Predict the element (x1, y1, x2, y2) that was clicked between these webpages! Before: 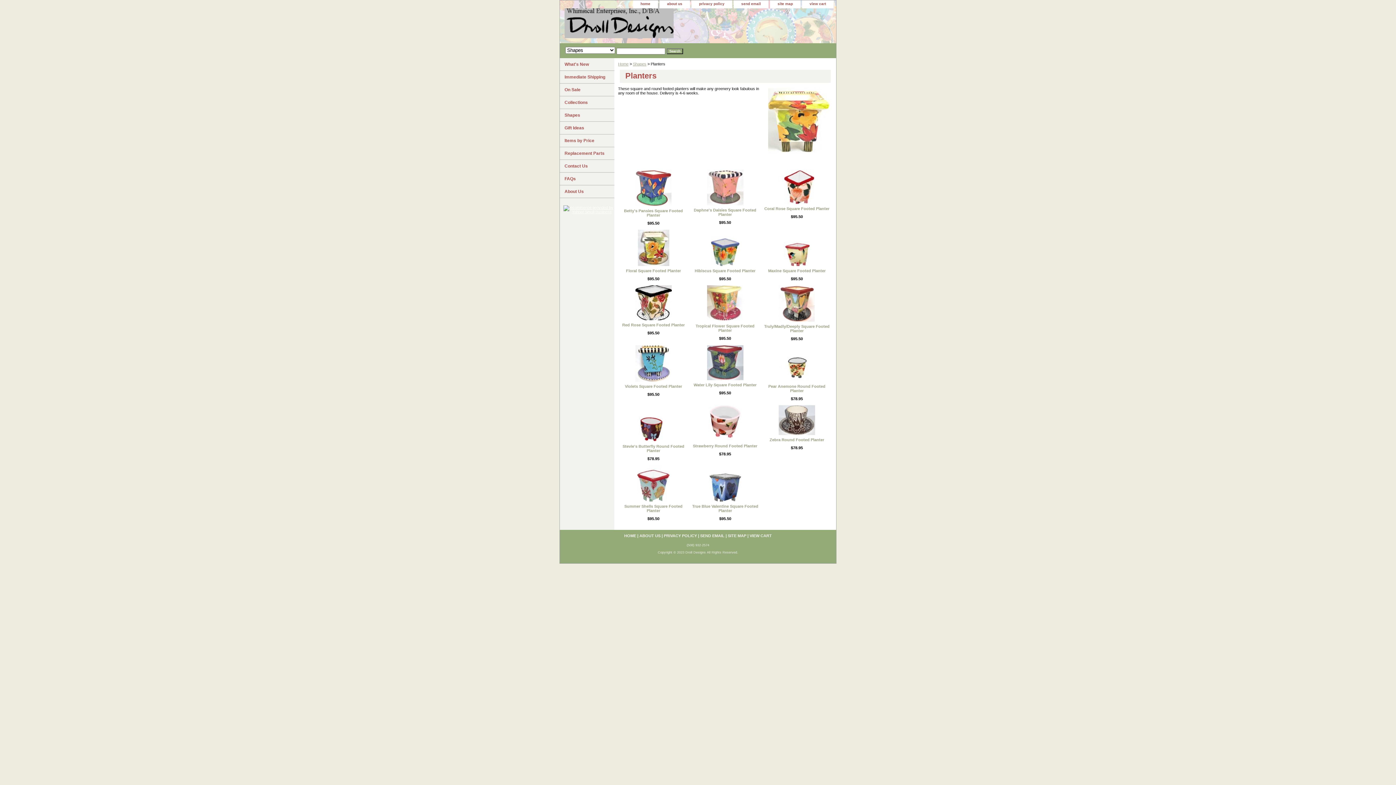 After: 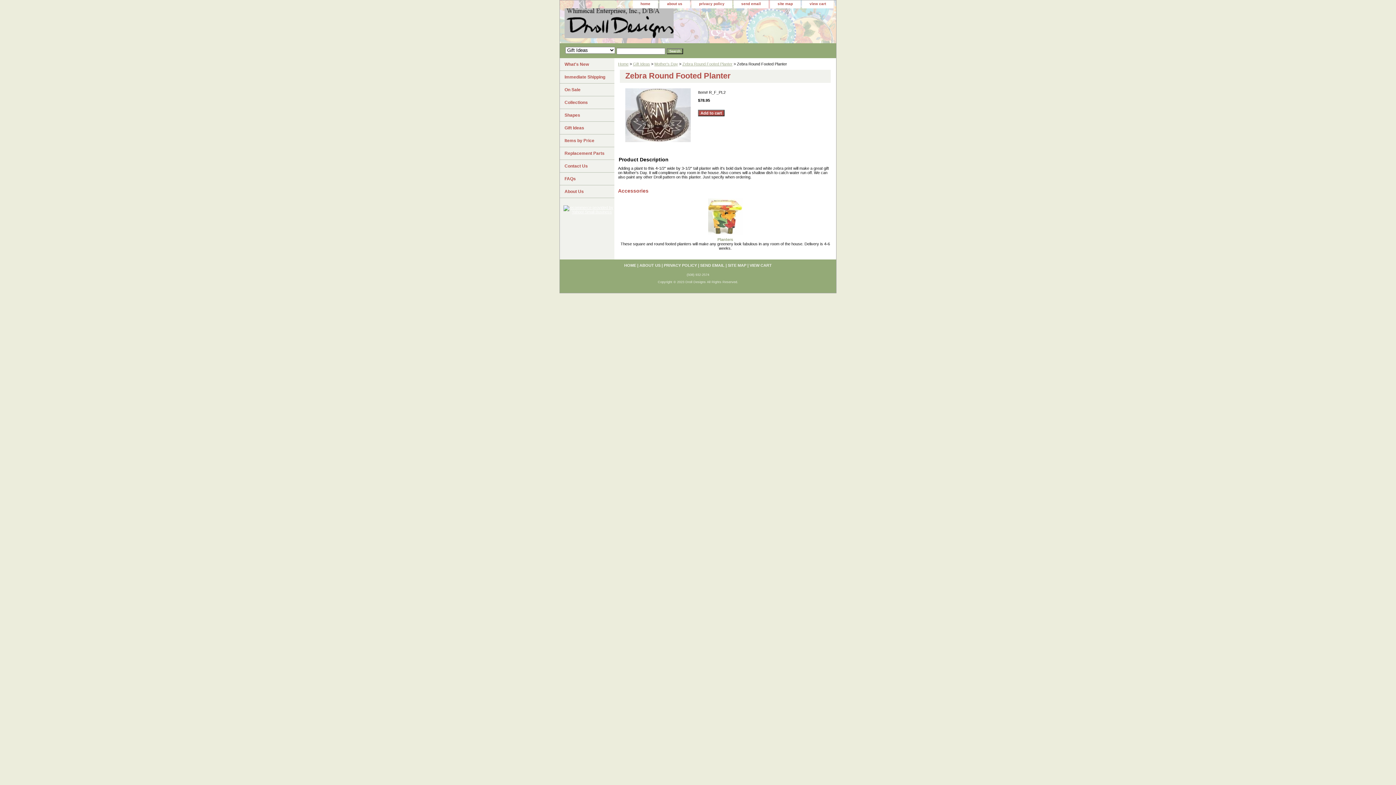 Action: bbox: (778, 431, 815, 435)